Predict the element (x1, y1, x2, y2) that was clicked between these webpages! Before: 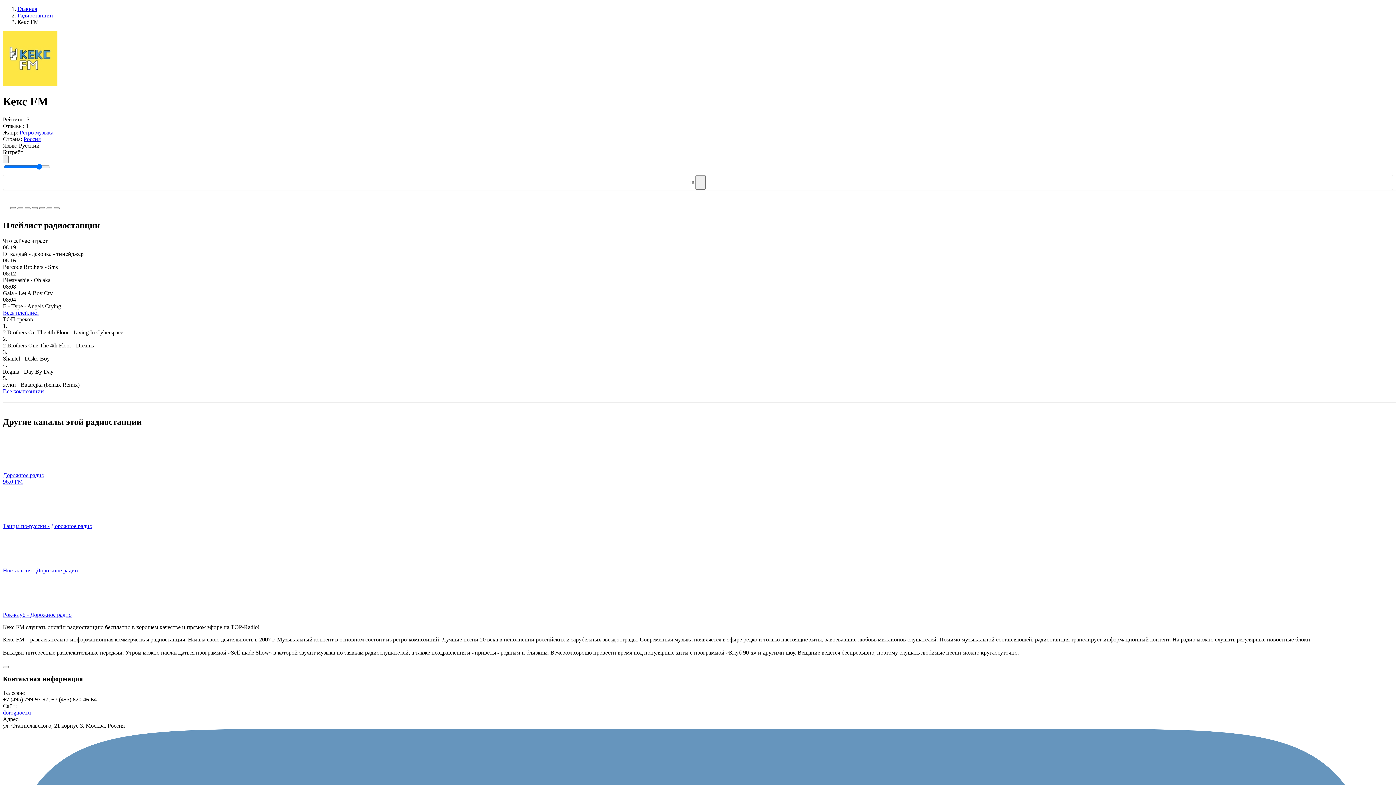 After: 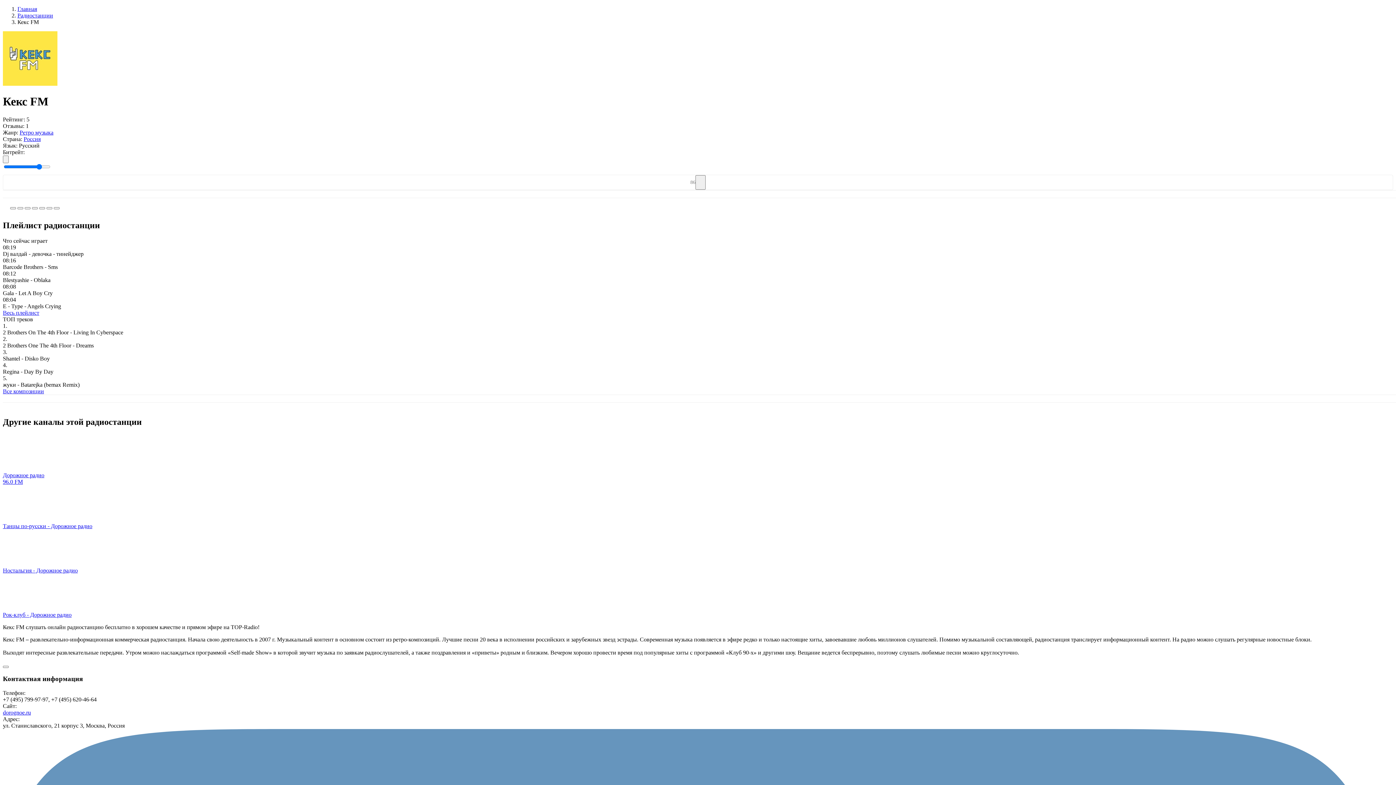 Action: label: Весь плейлист bbox: (2, 309, 39, 315)